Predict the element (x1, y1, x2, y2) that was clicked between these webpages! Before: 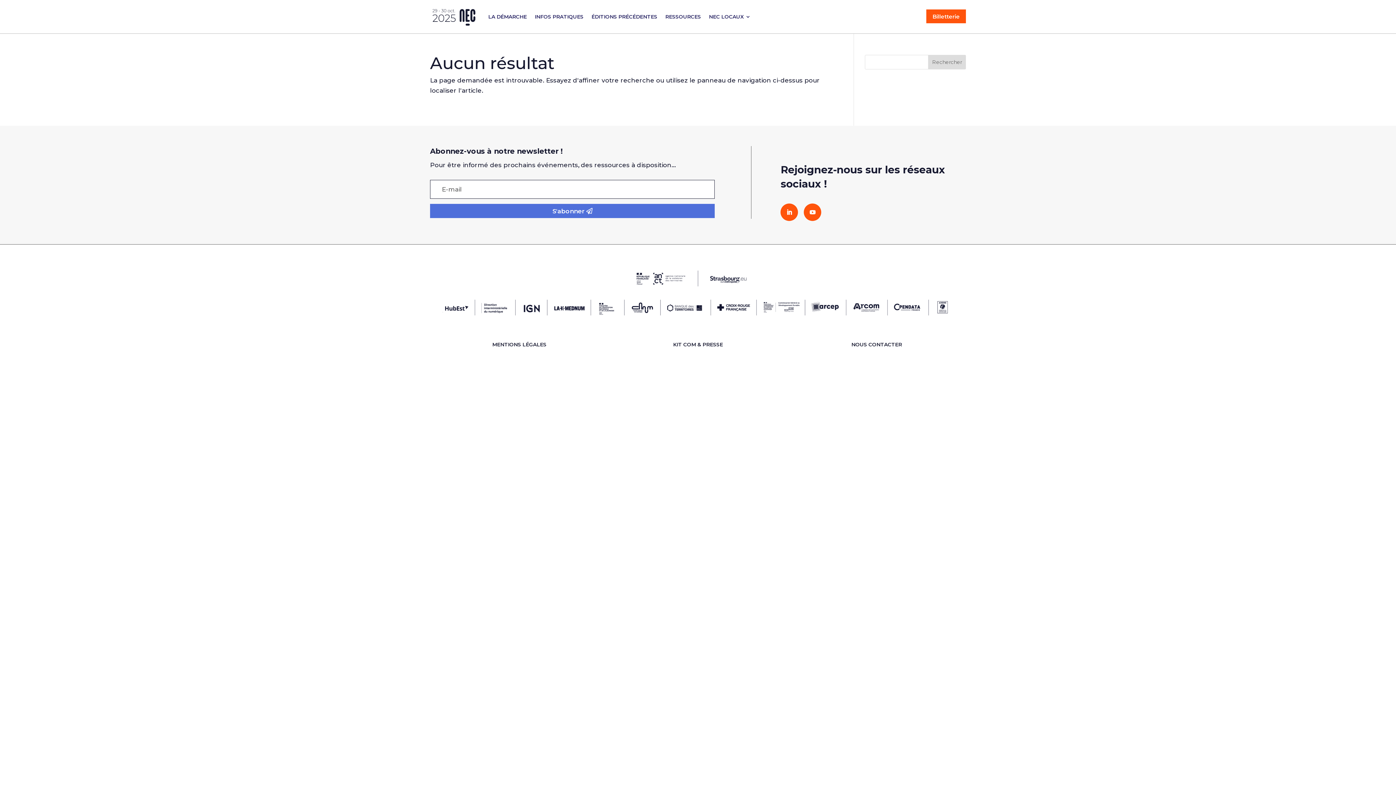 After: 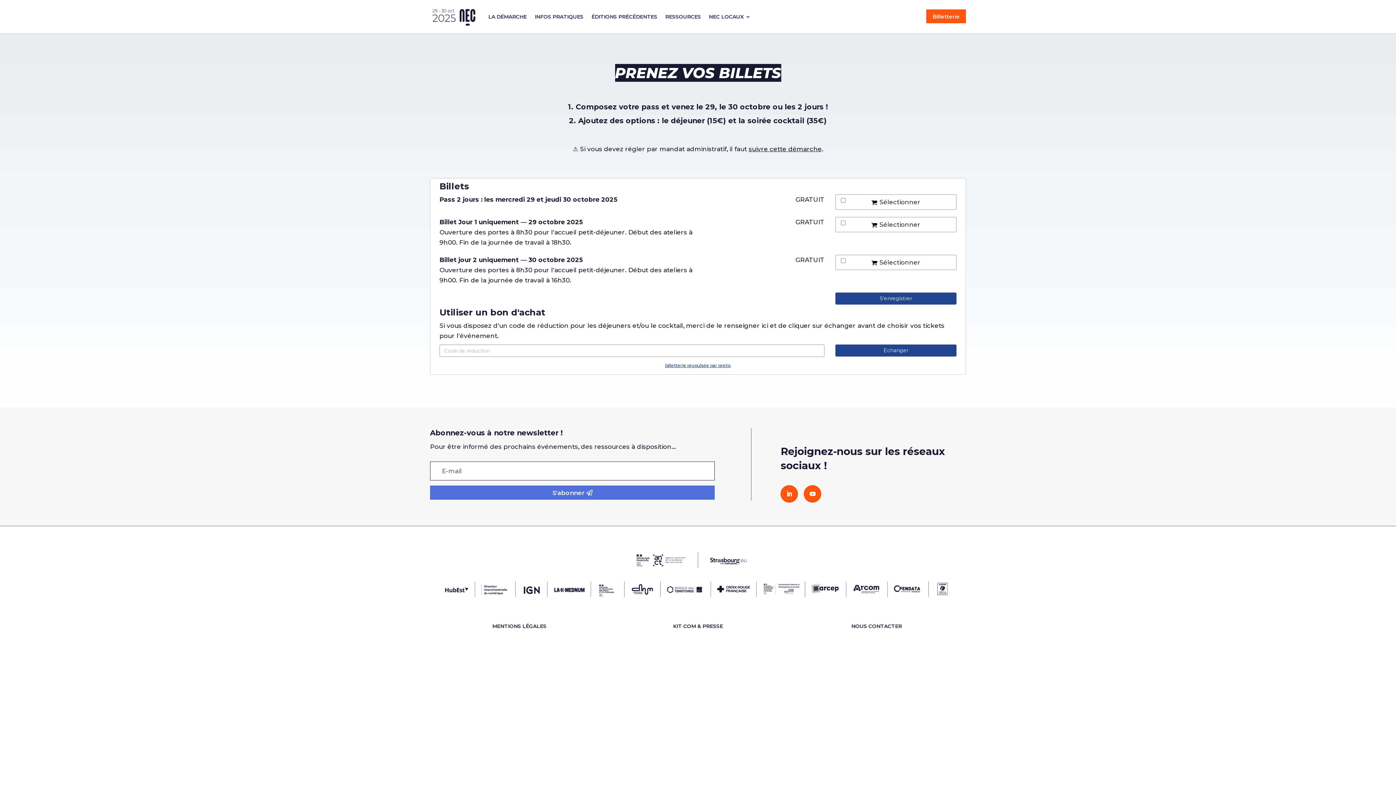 Action: label: Billetterie bbox: (926, 9, 966, 23)